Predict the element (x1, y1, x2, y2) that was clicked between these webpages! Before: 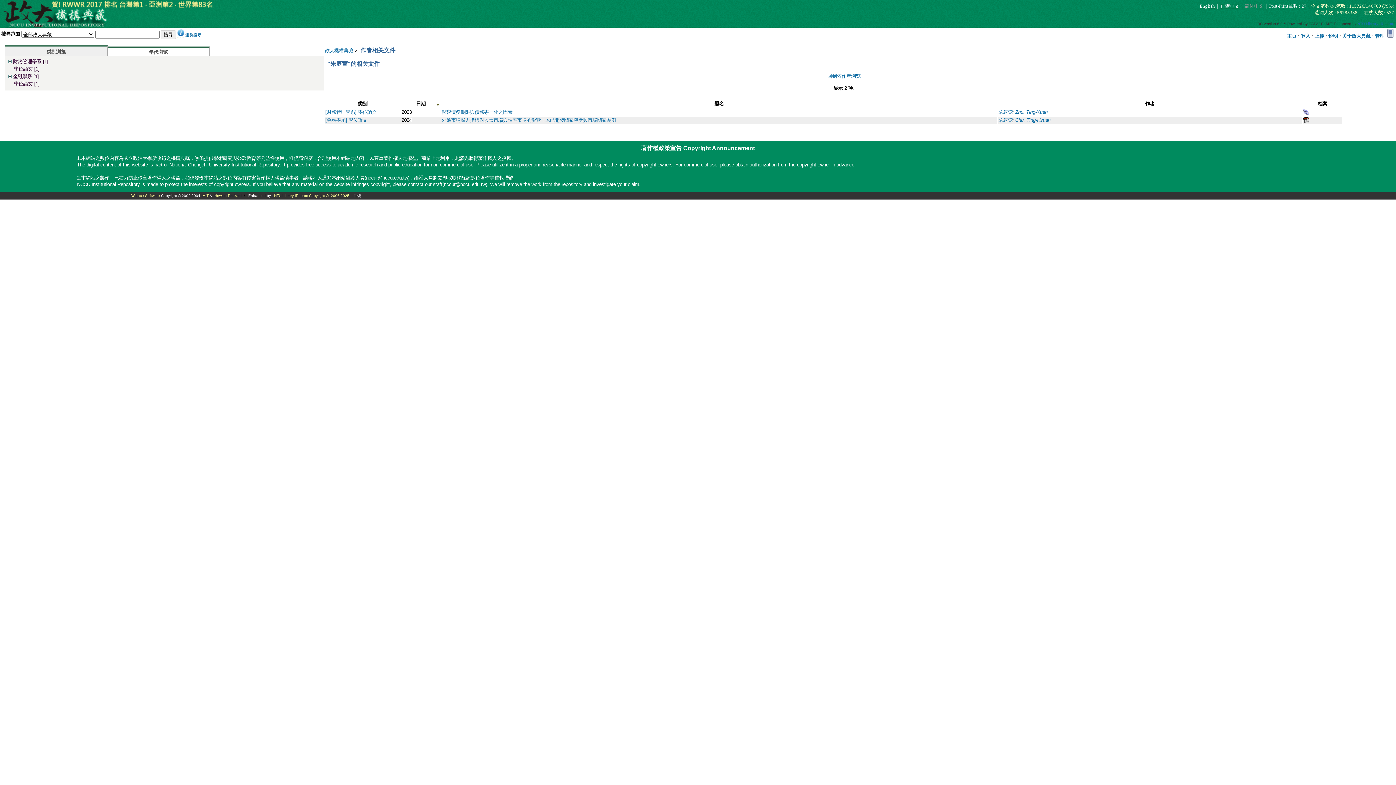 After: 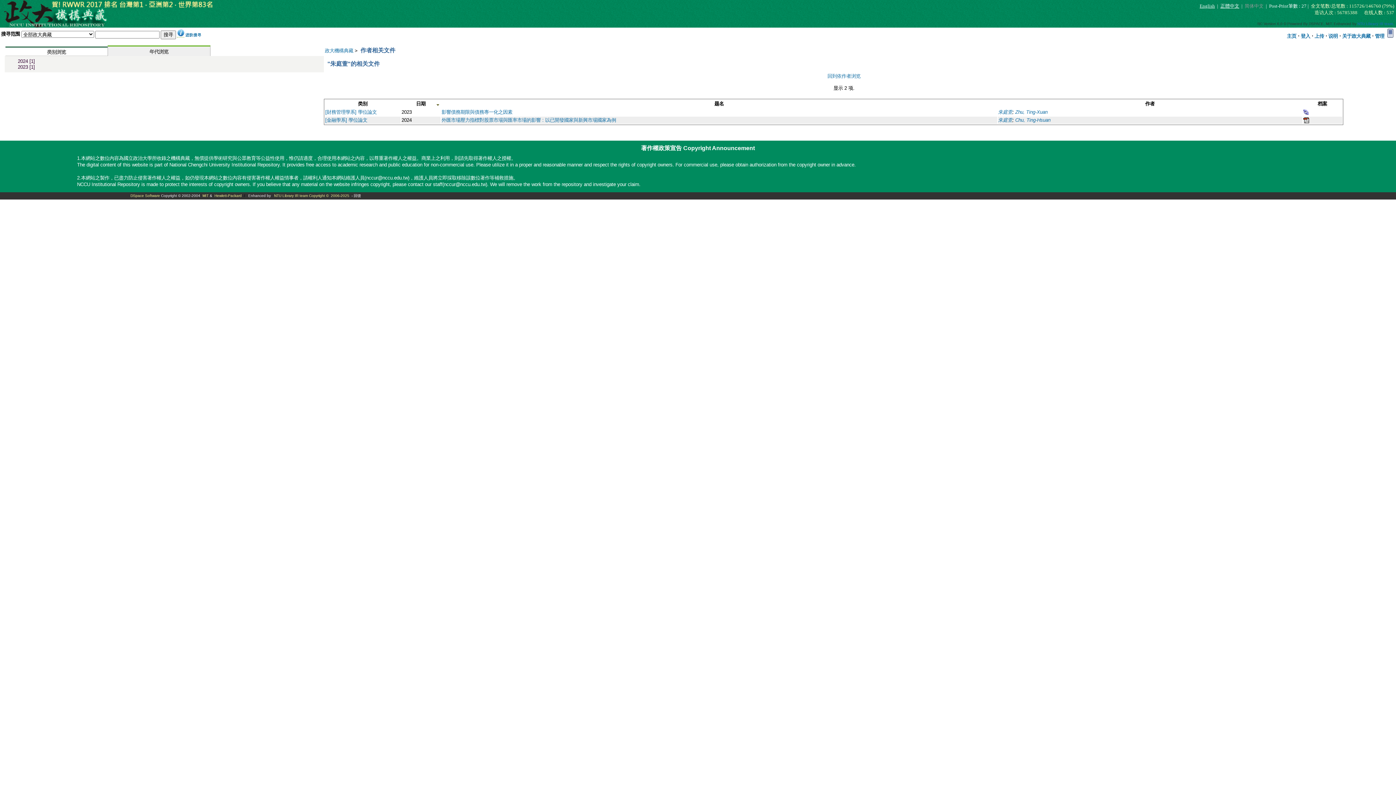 Action: label: 年代浏览 bbox: (148, 49, 167, 54)